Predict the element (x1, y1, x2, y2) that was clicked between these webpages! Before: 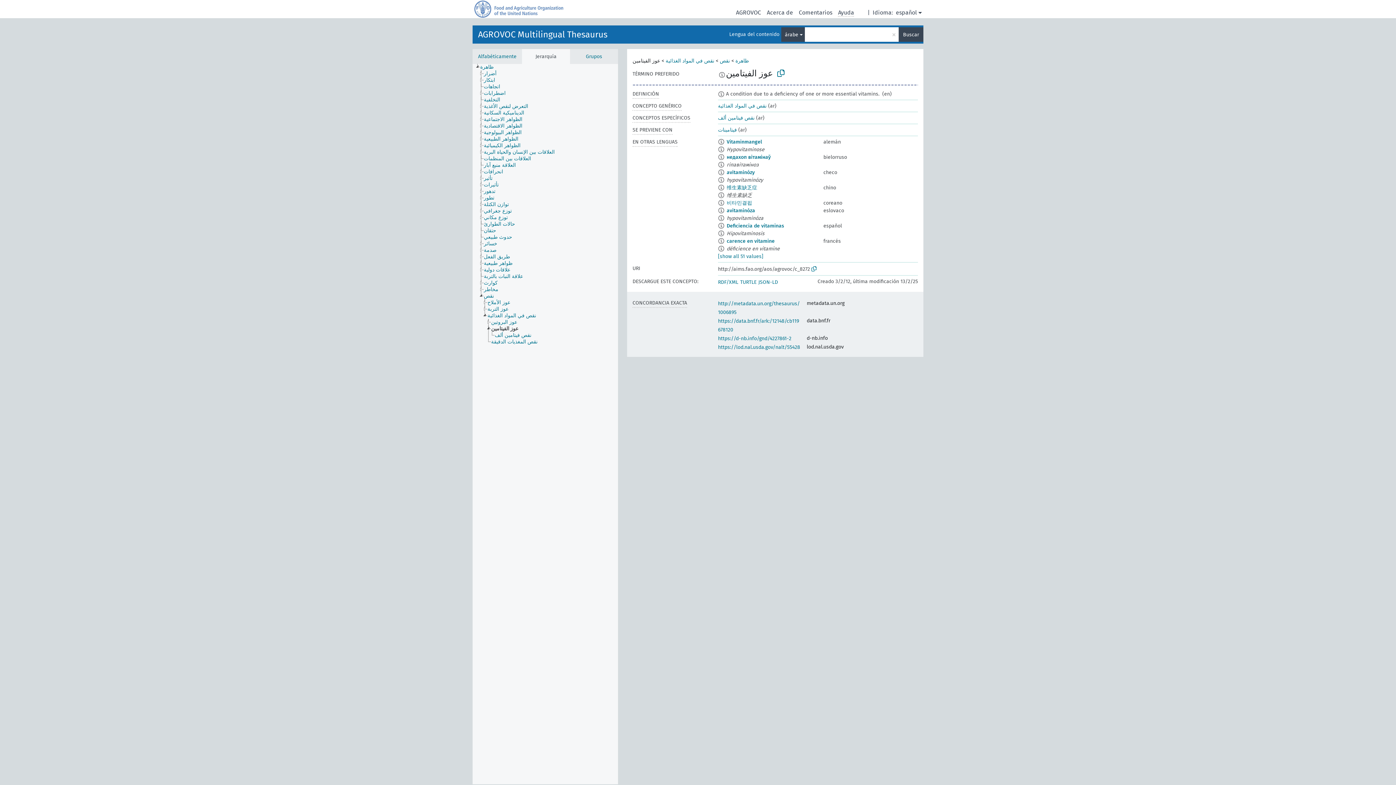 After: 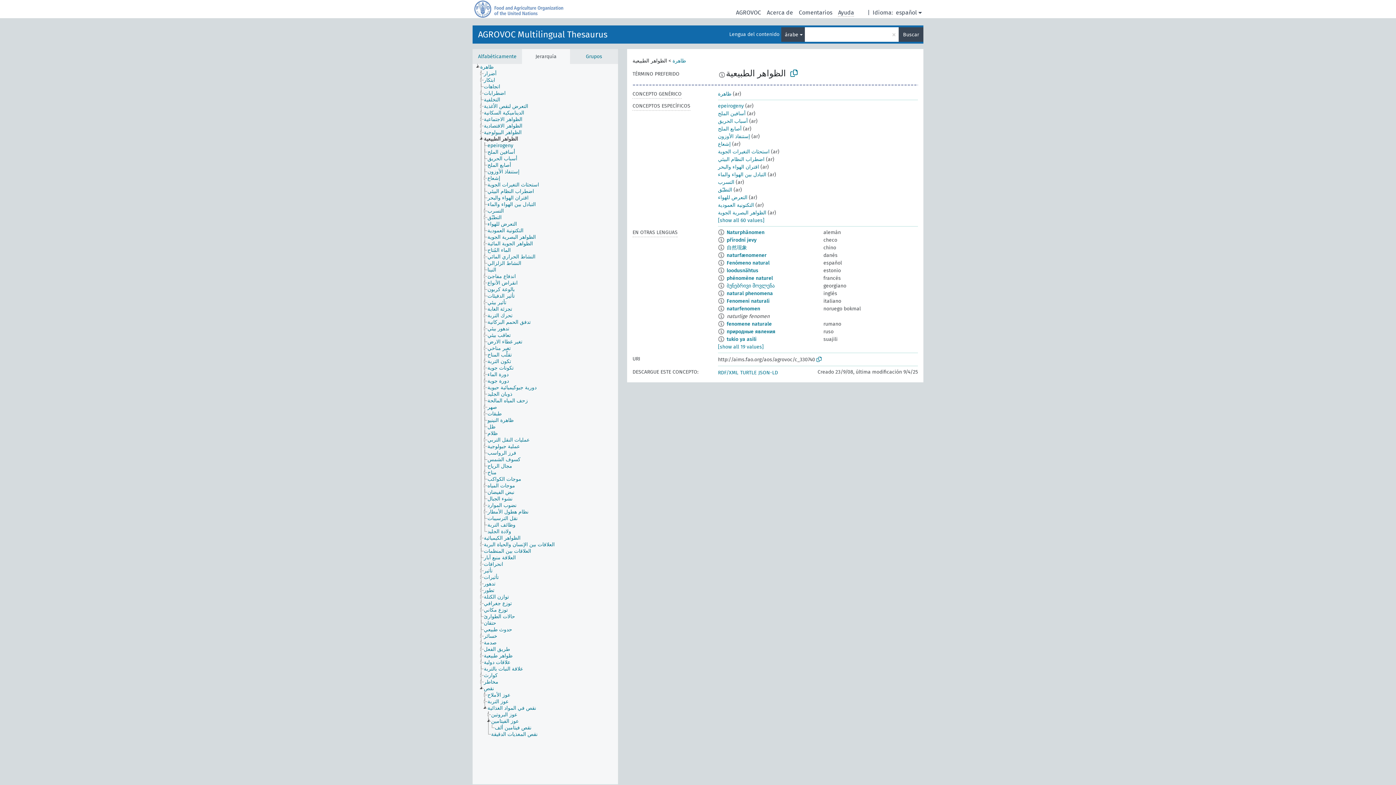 Action: label: الظواهر الطبيعية bbox: (483, 136, 525, 142)